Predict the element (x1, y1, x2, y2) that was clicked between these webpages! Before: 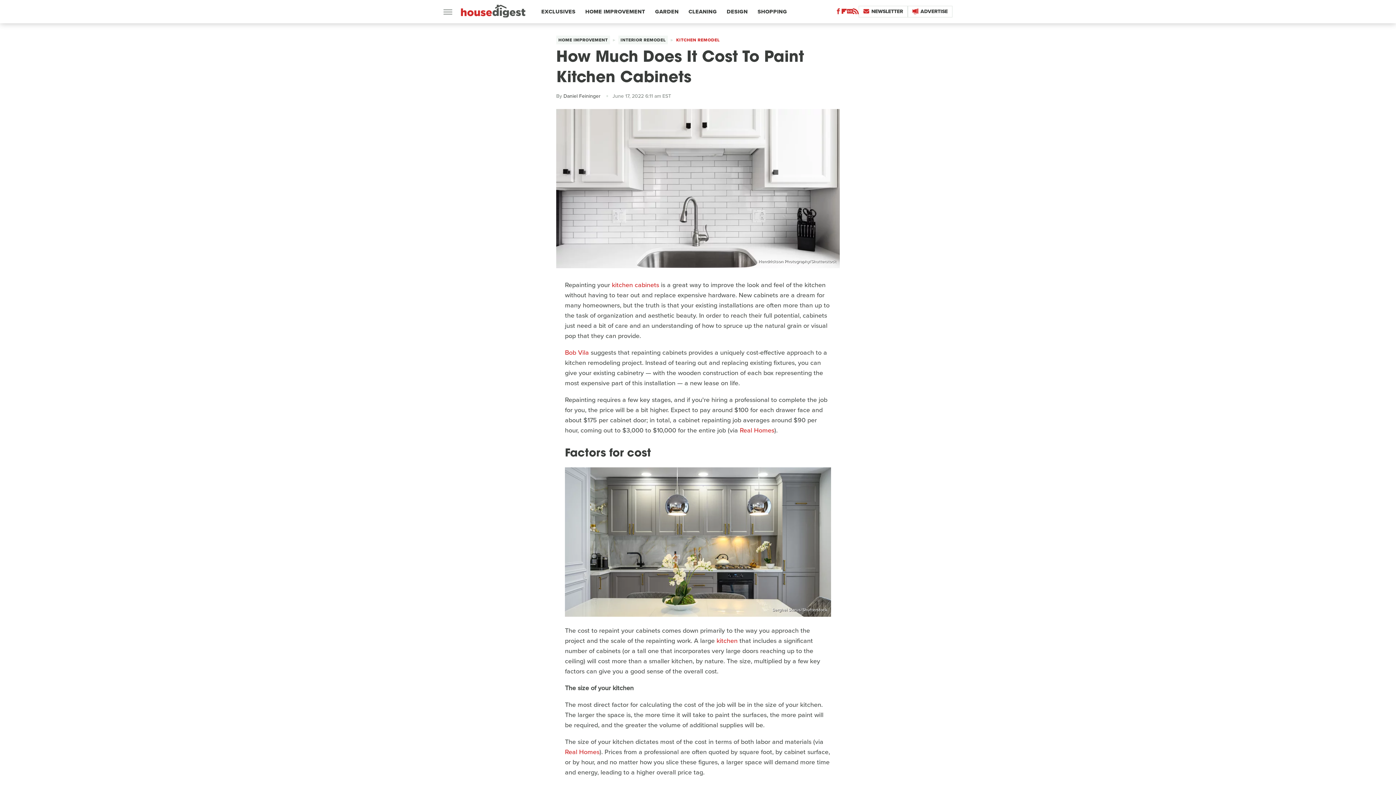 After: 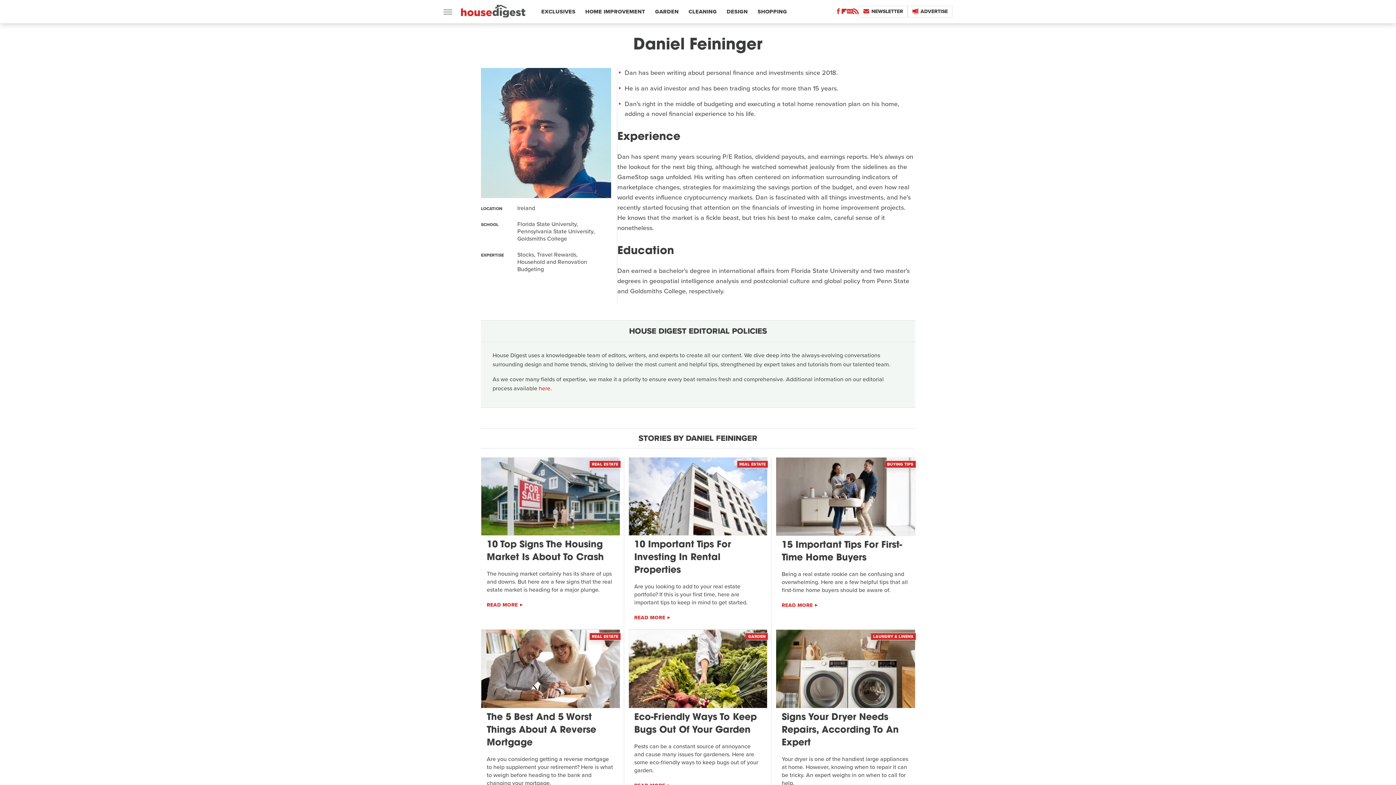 Action: bbox: (563, 92, 600, 100) label: Daniel Feininger